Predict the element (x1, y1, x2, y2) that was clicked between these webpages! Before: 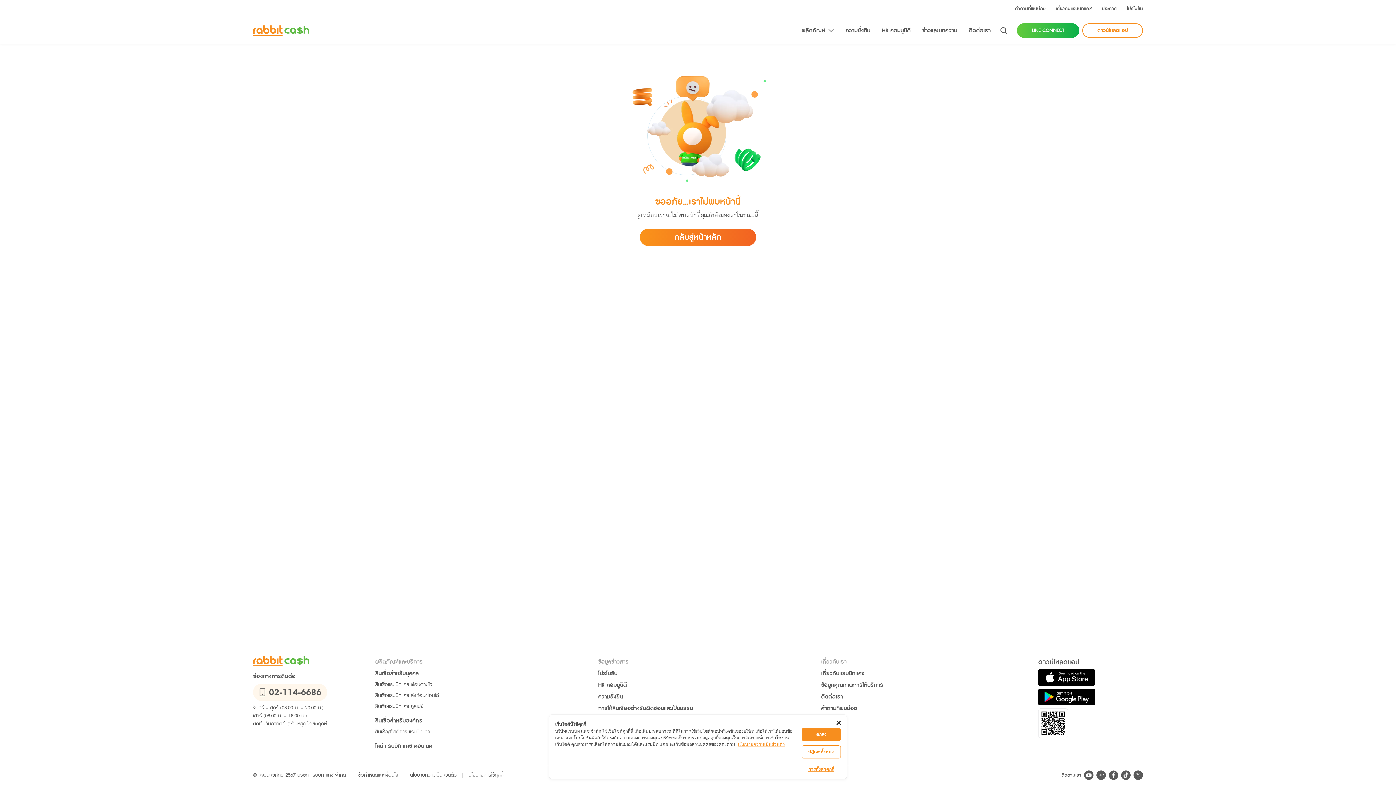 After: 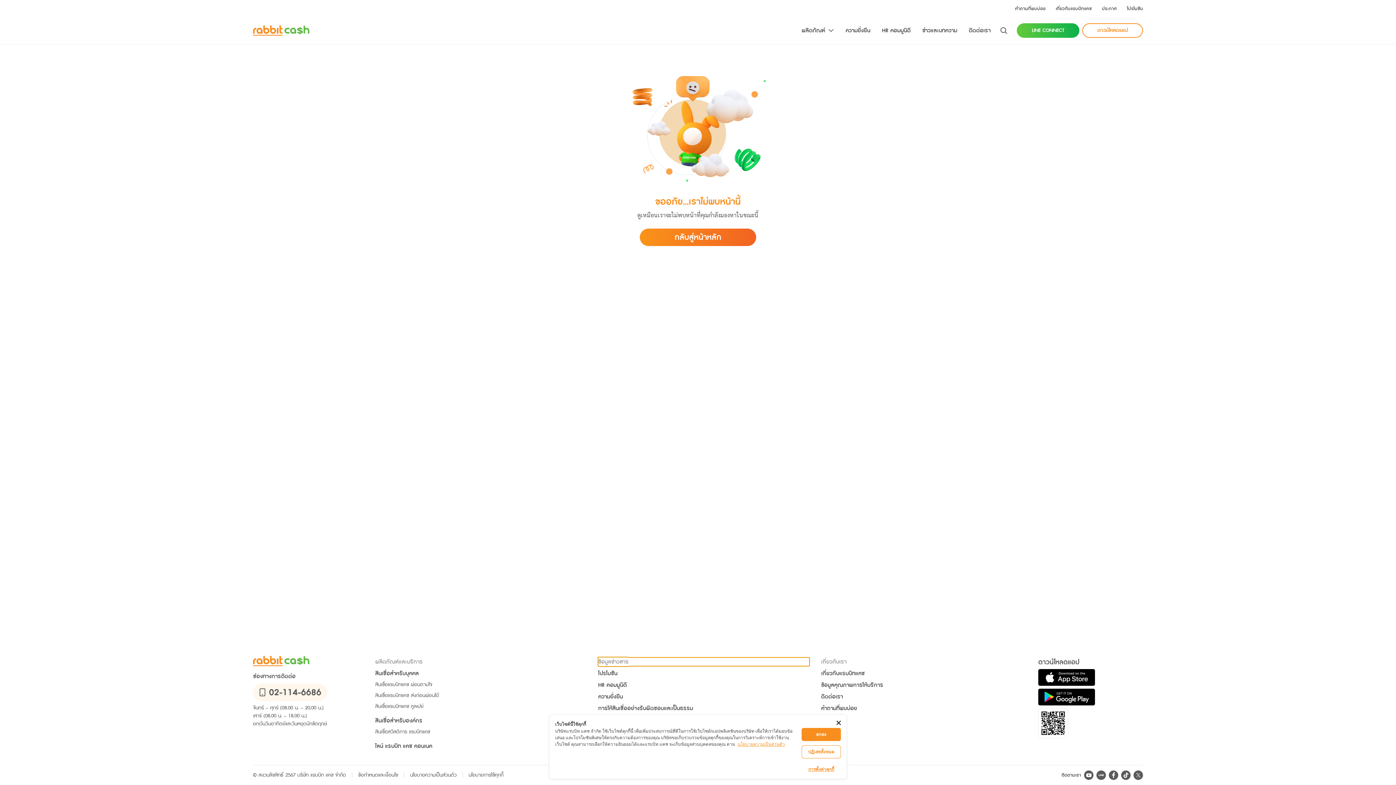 Action: bbox: (598, 657, 809, 666) label: ข้อมูลข่าวสาร